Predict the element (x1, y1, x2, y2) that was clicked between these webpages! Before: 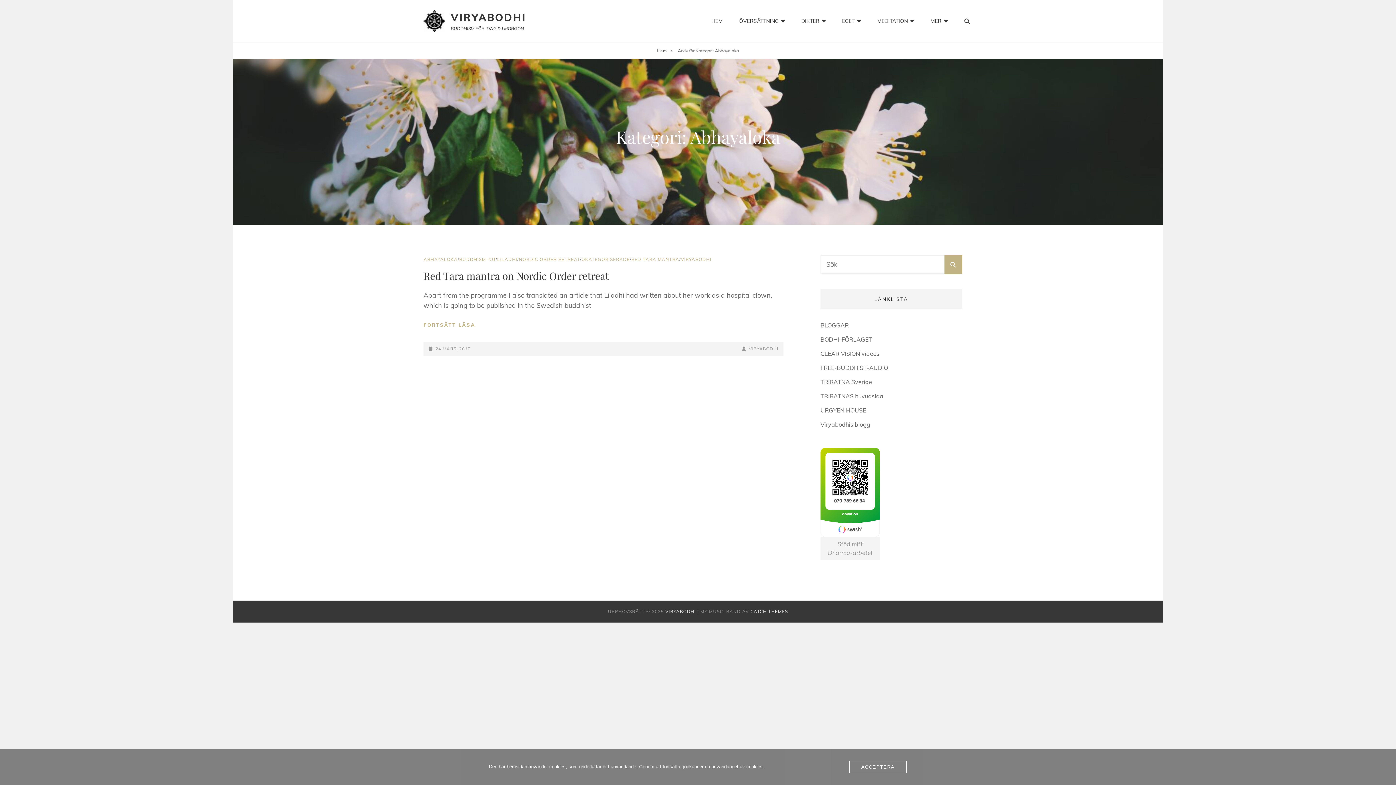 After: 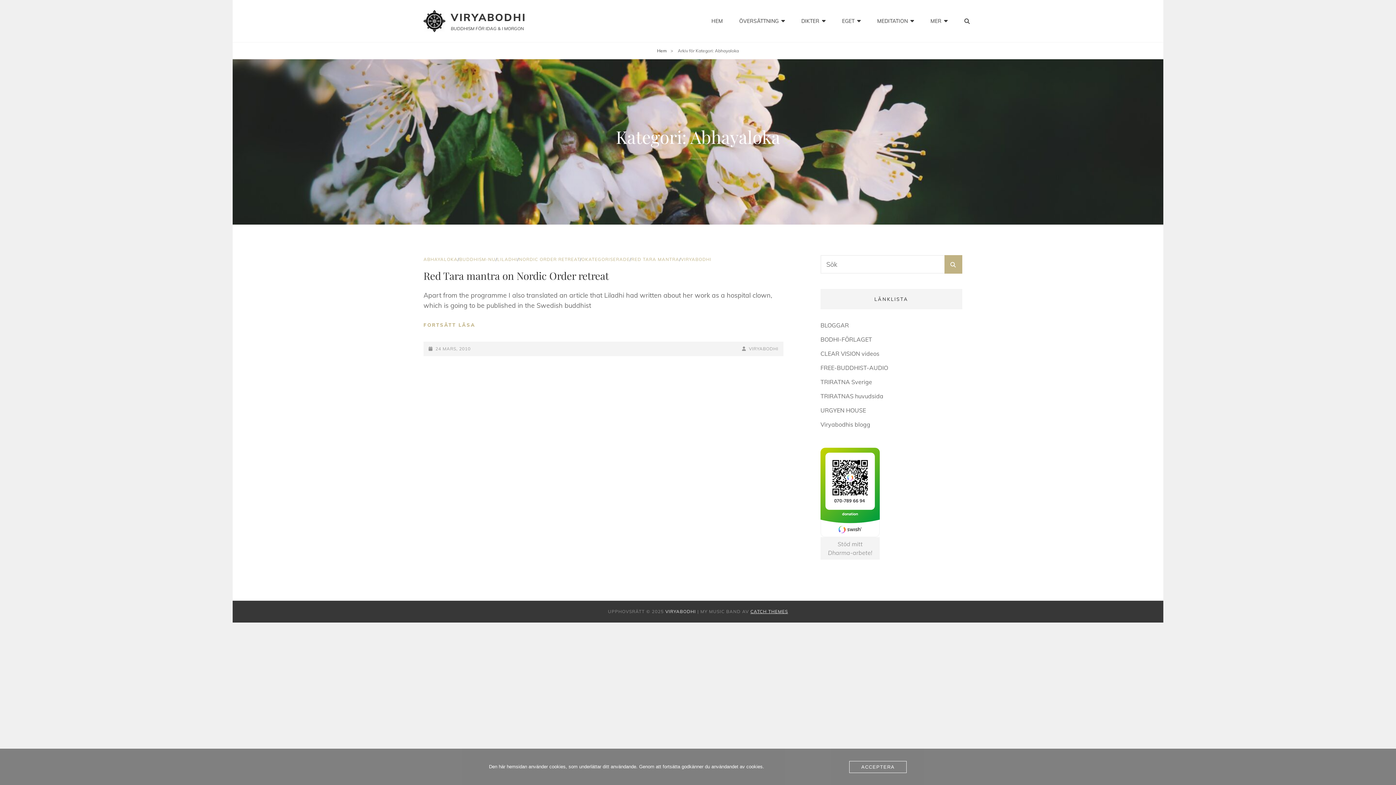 Action: bbox: (750, 609, 788, 614) label: CATCH THEMES